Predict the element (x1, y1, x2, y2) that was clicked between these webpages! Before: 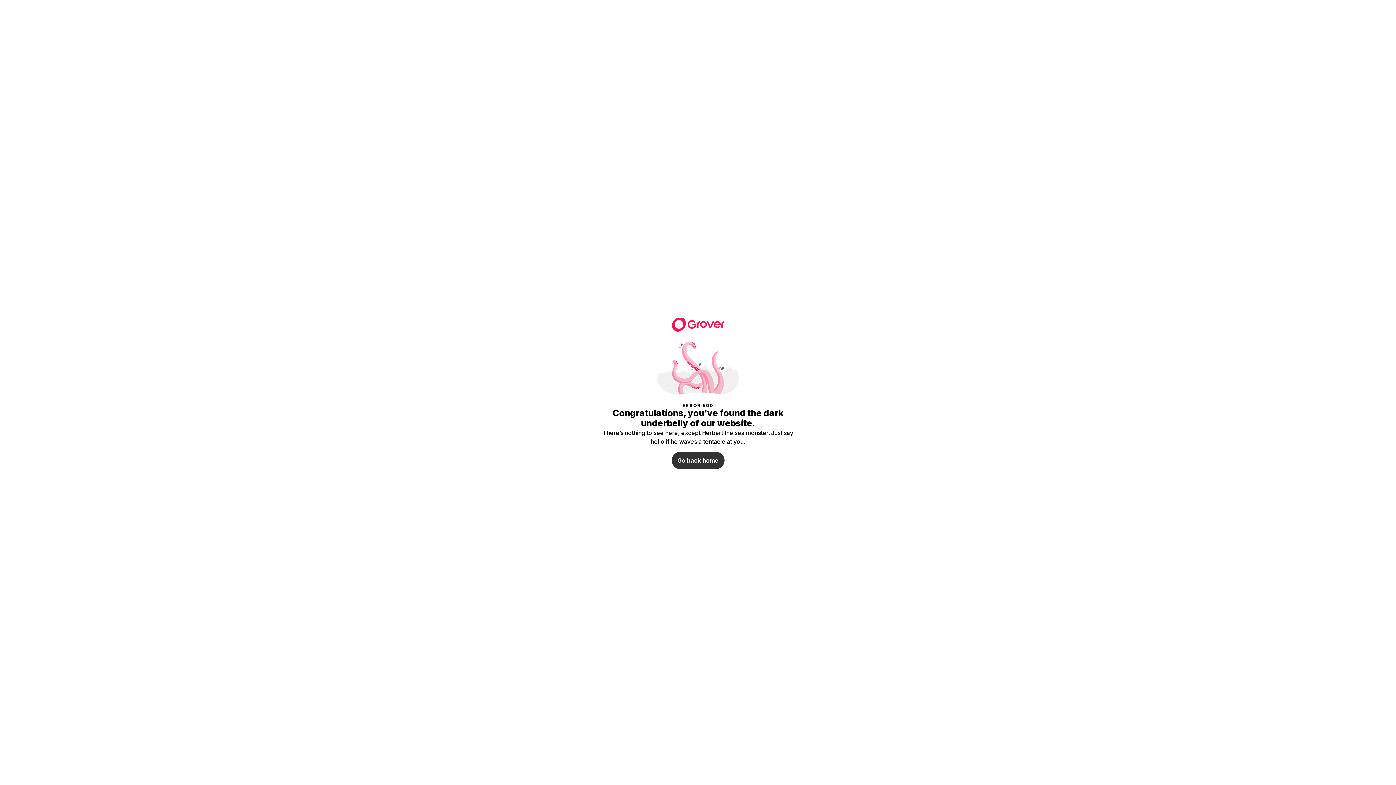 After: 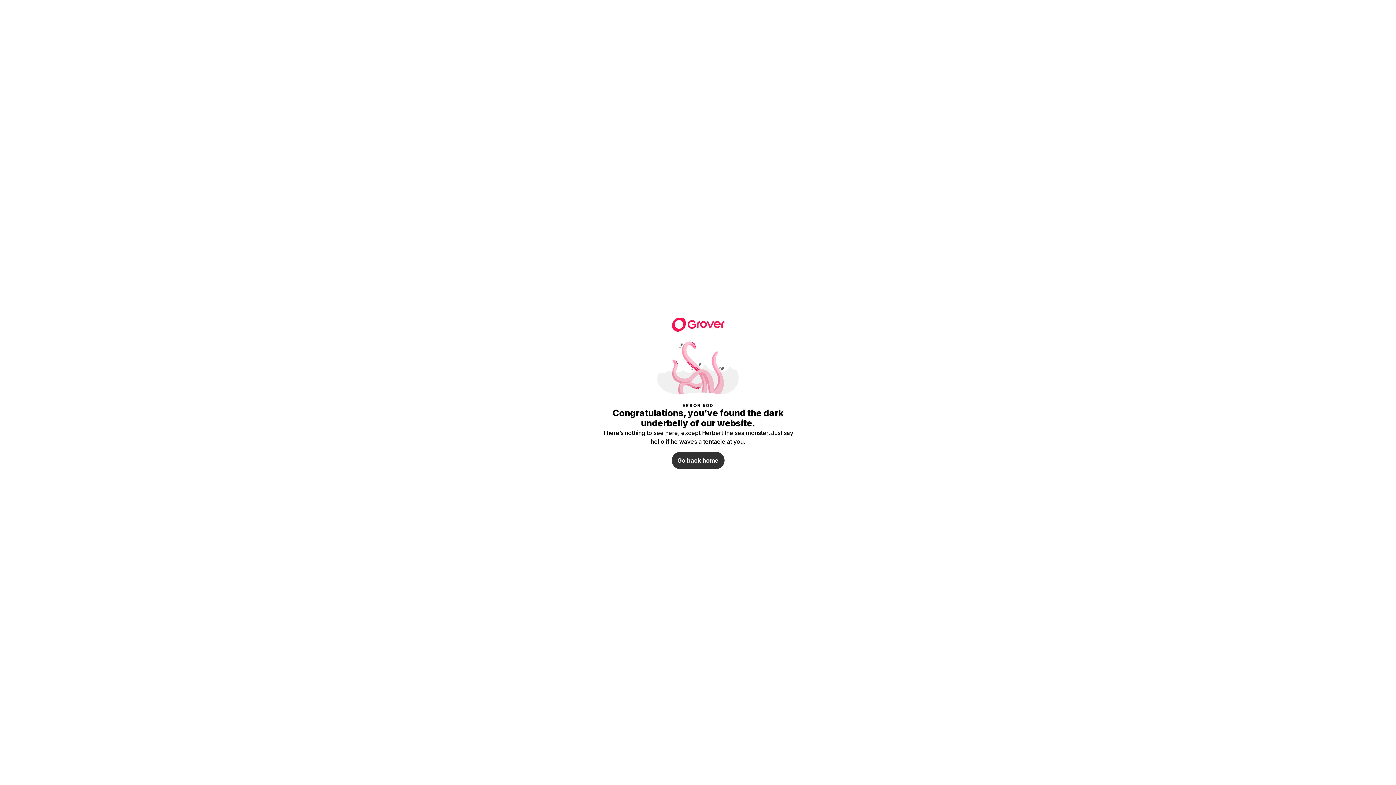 Action: label: Go back home bbox: (671, 452, 724, 469)